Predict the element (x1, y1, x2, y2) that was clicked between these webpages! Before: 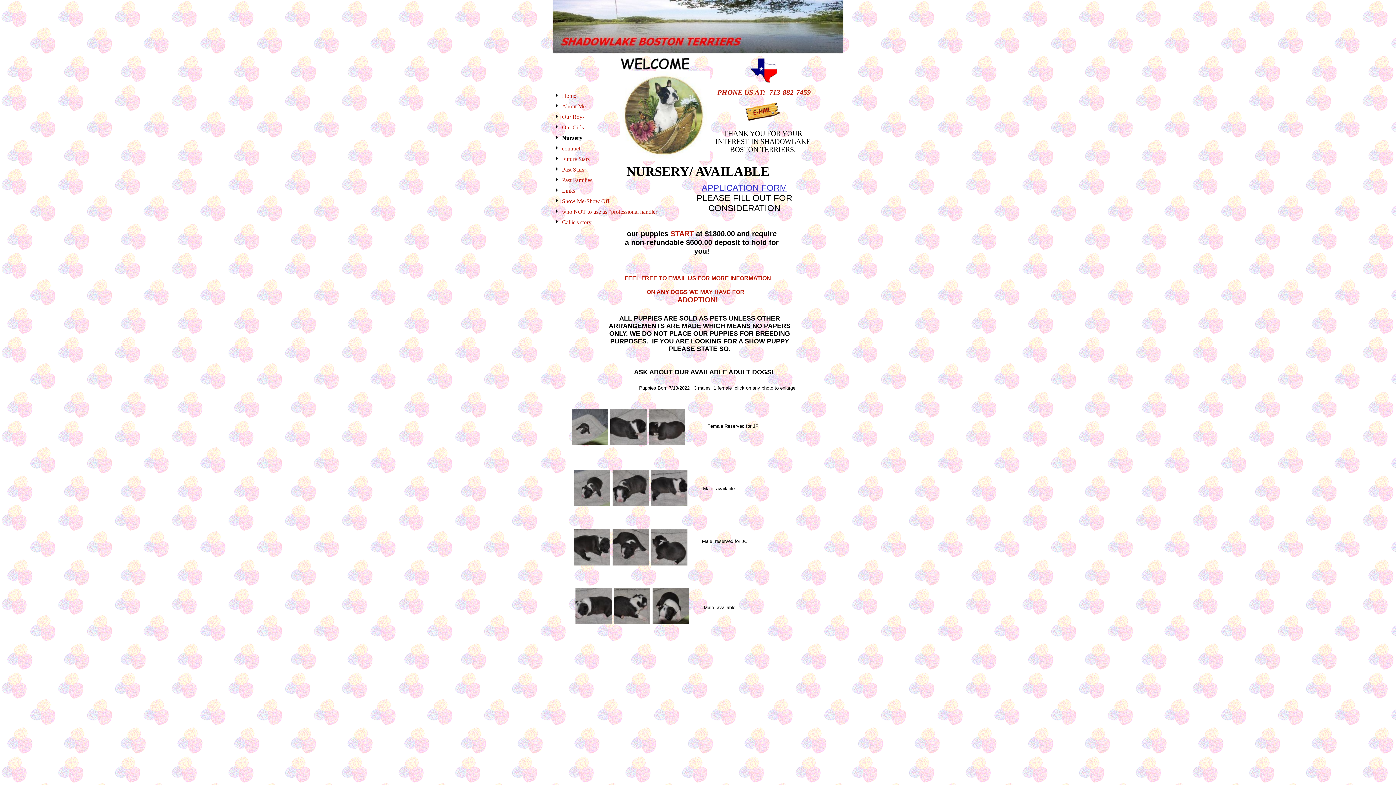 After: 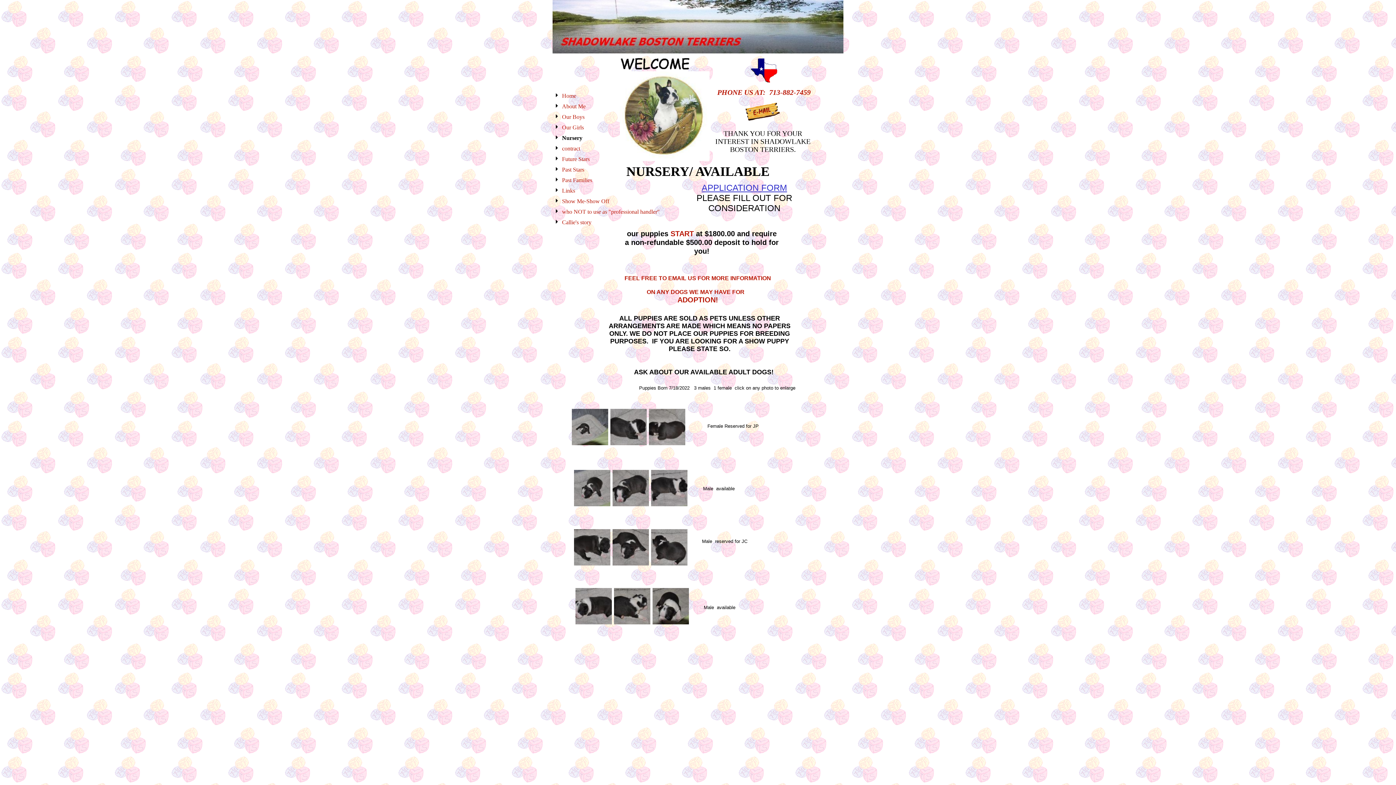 Action: bbox: (744, 102, 780, 121)